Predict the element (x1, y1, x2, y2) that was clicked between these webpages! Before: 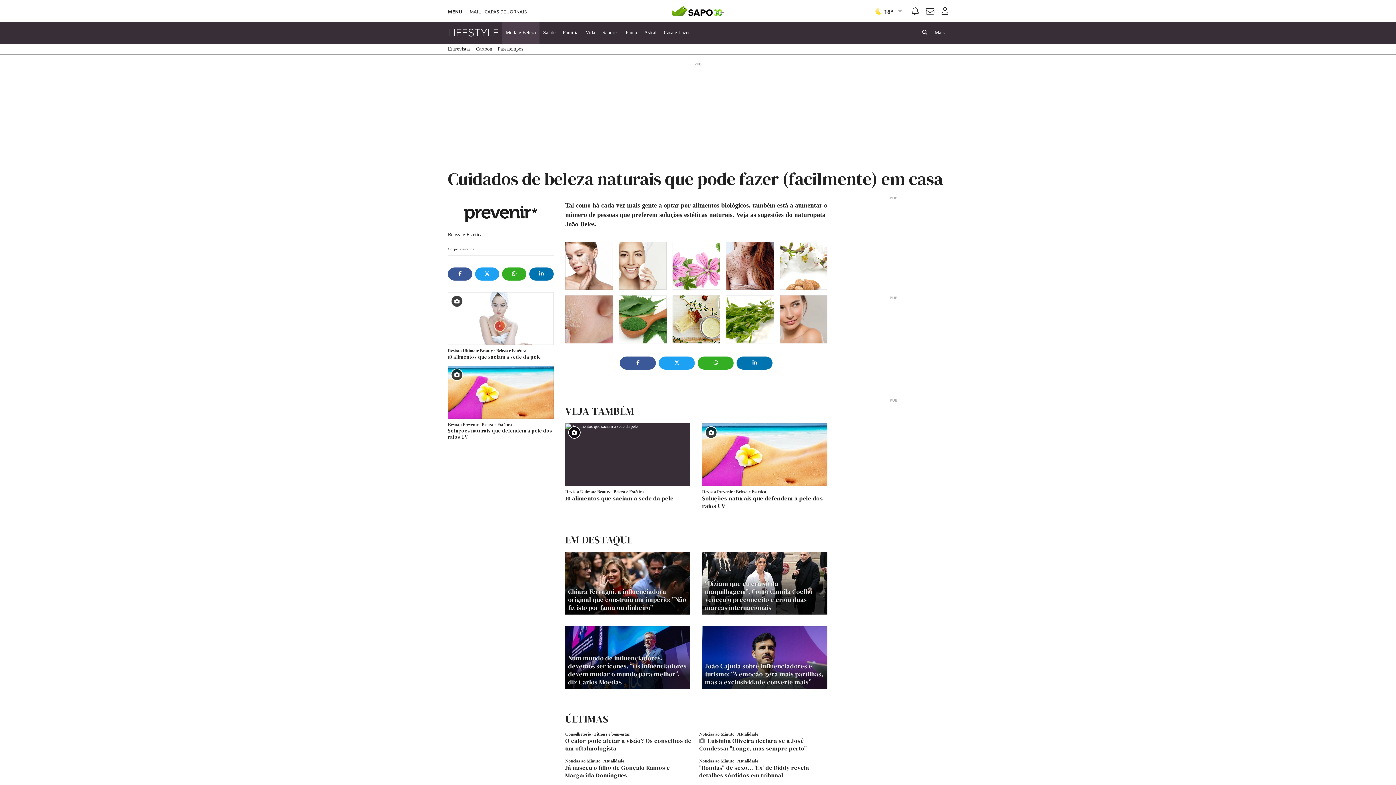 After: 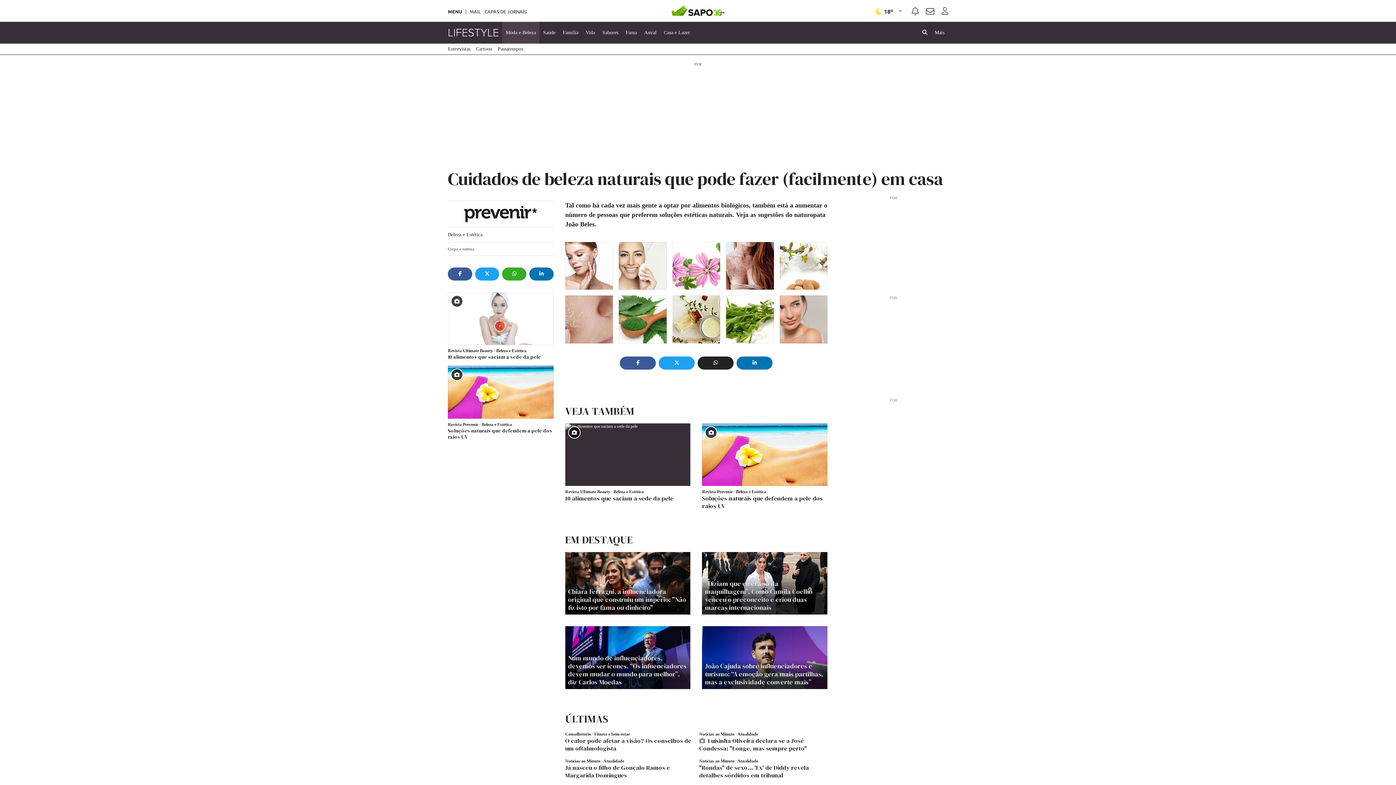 Action: bbox: (697, 356, 733, 369)